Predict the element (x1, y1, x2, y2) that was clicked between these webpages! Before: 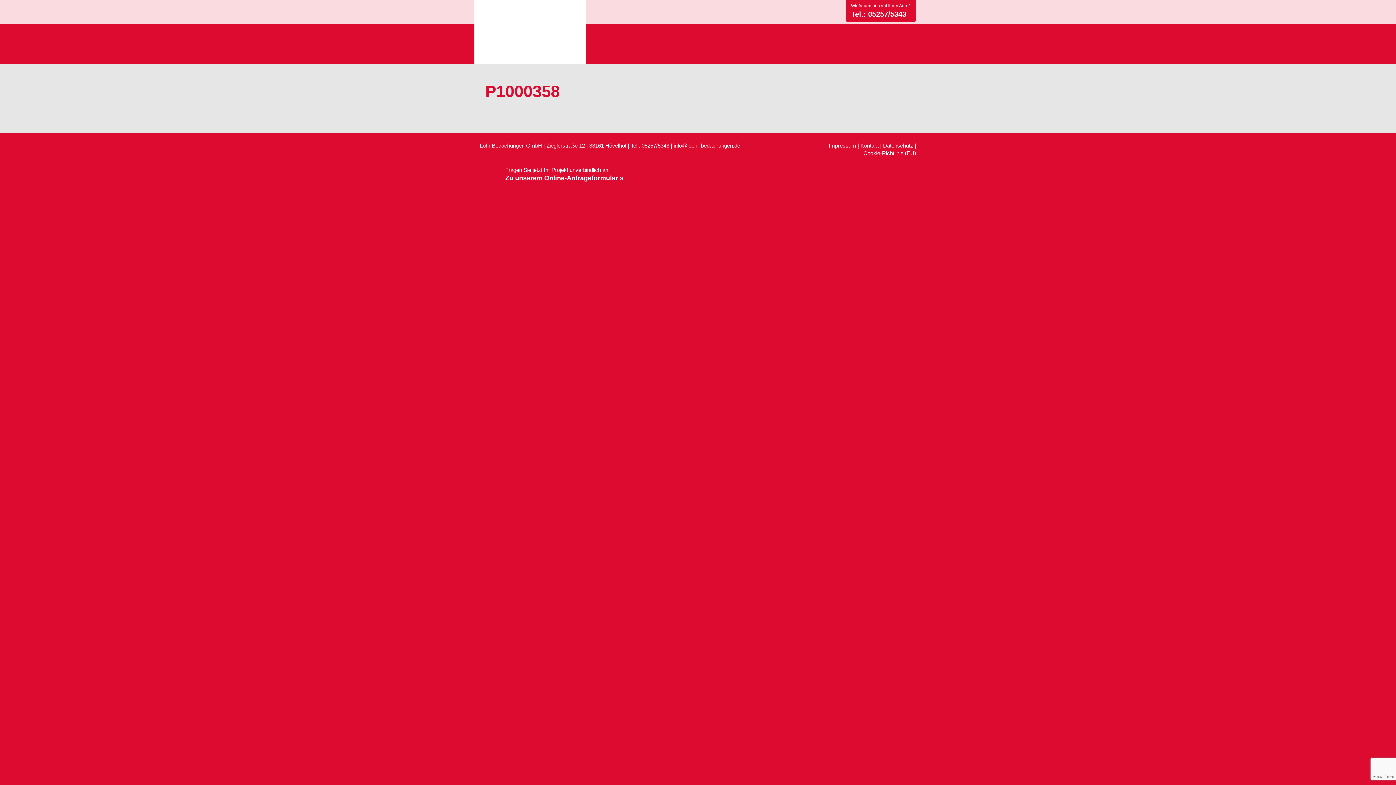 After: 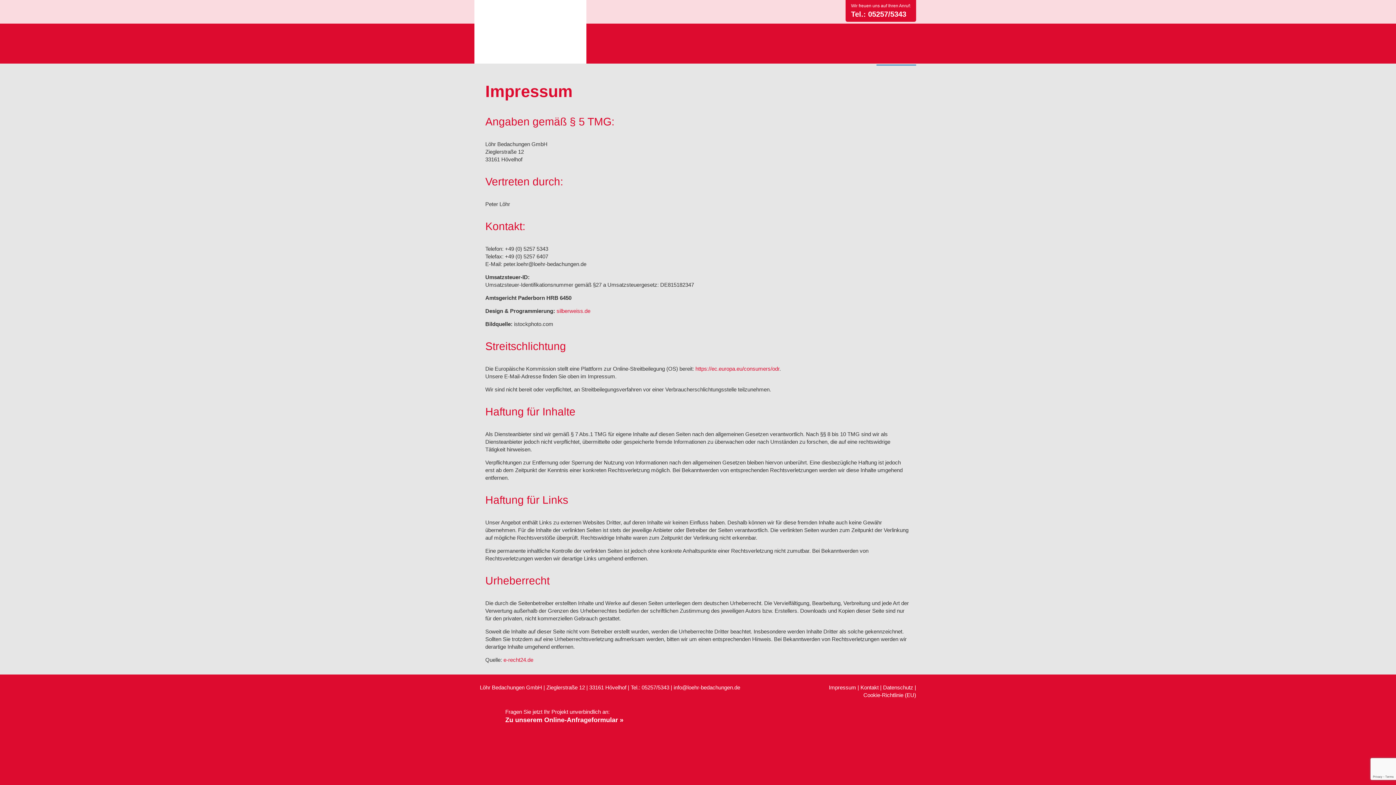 Action: bbox: (829, 142, 856, 148) label: Impressum